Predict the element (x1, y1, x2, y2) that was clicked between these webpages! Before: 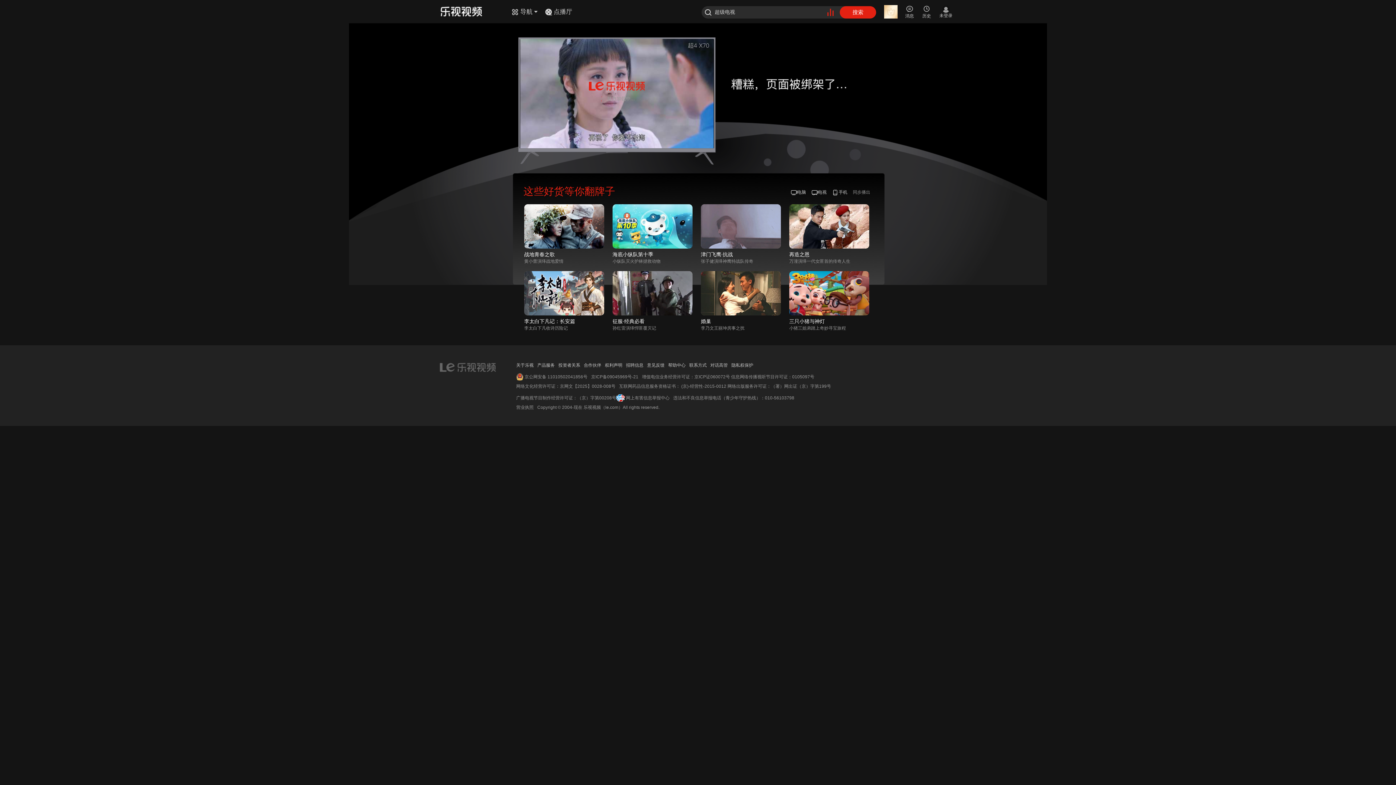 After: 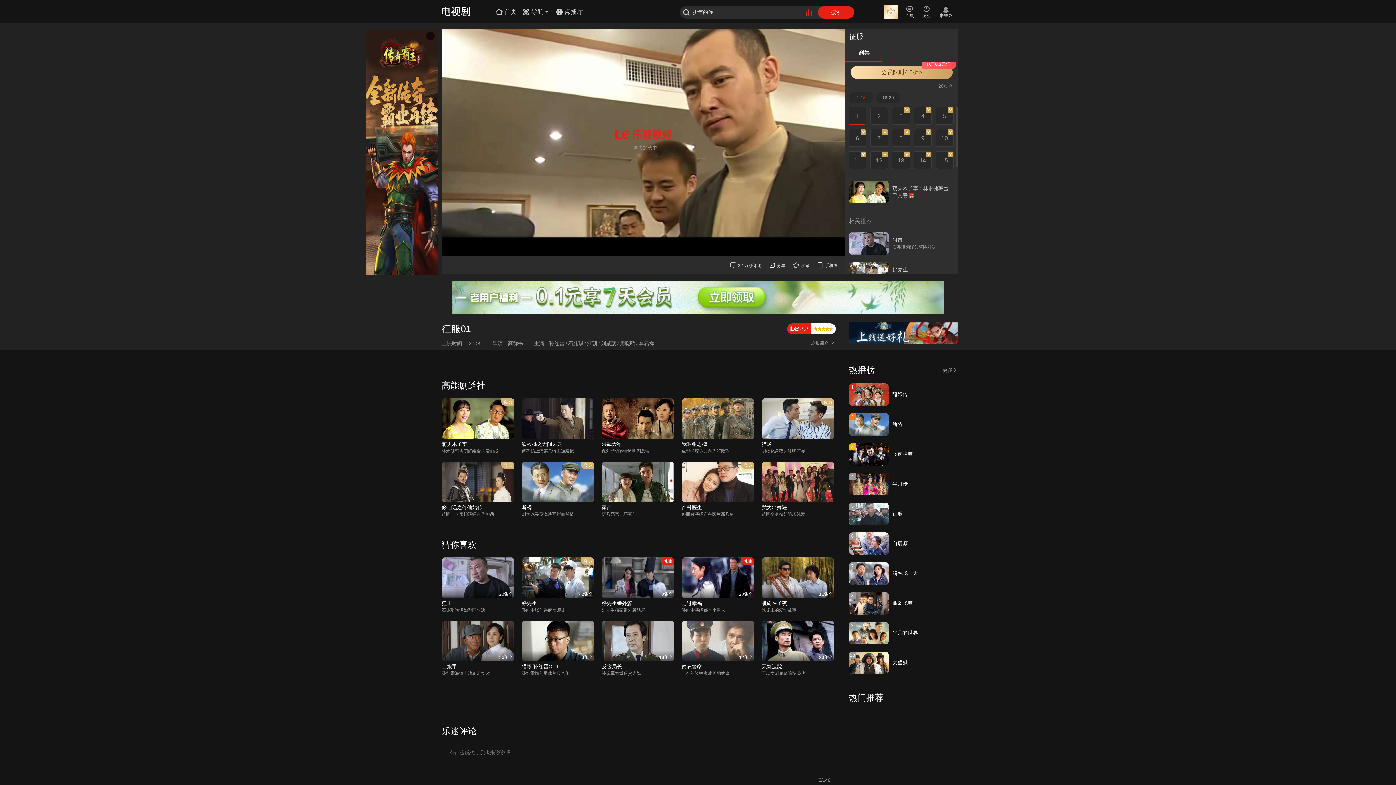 Action: bbox: (612, 271, 692, 315) label: >